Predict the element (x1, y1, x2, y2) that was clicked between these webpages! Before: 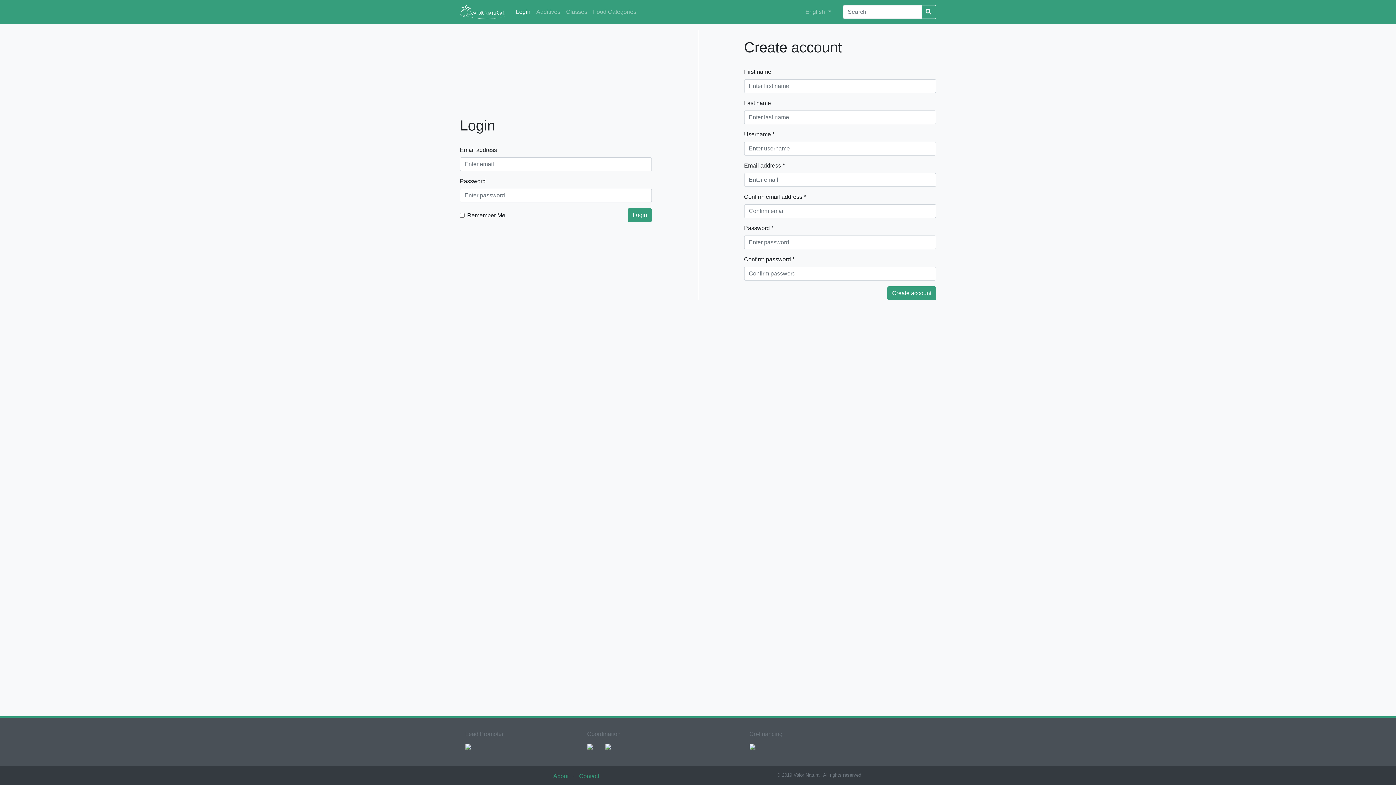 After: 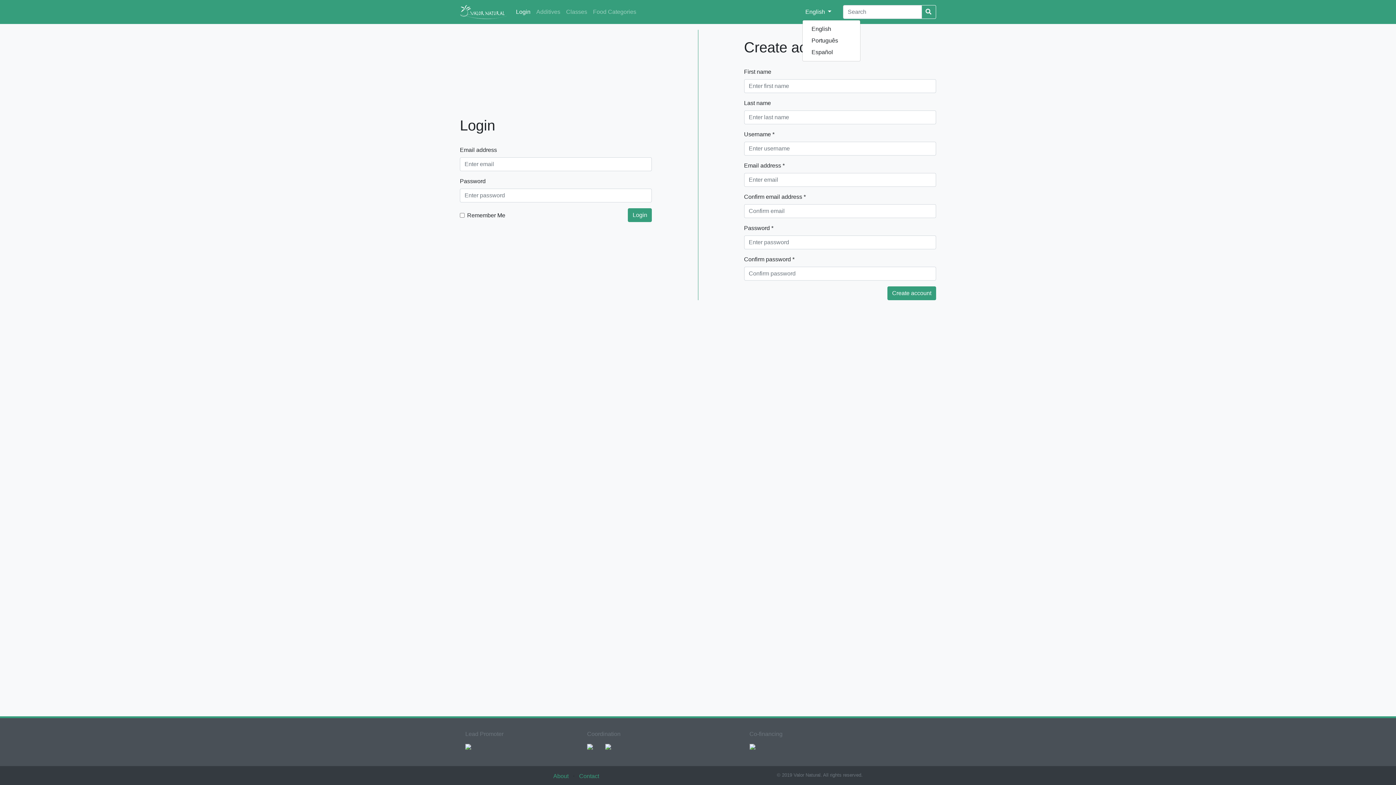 Action: label: English  bbox: (802, 4, 834, 19)